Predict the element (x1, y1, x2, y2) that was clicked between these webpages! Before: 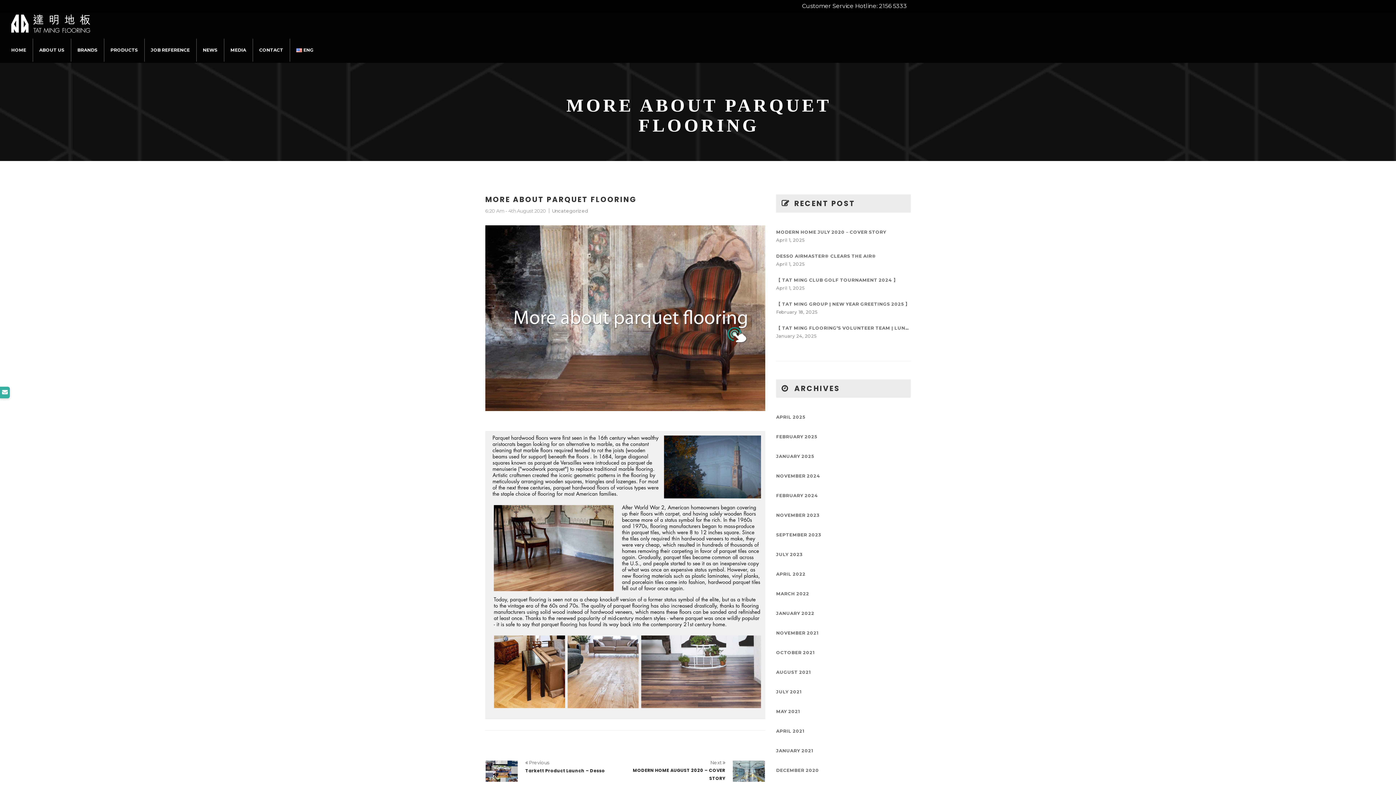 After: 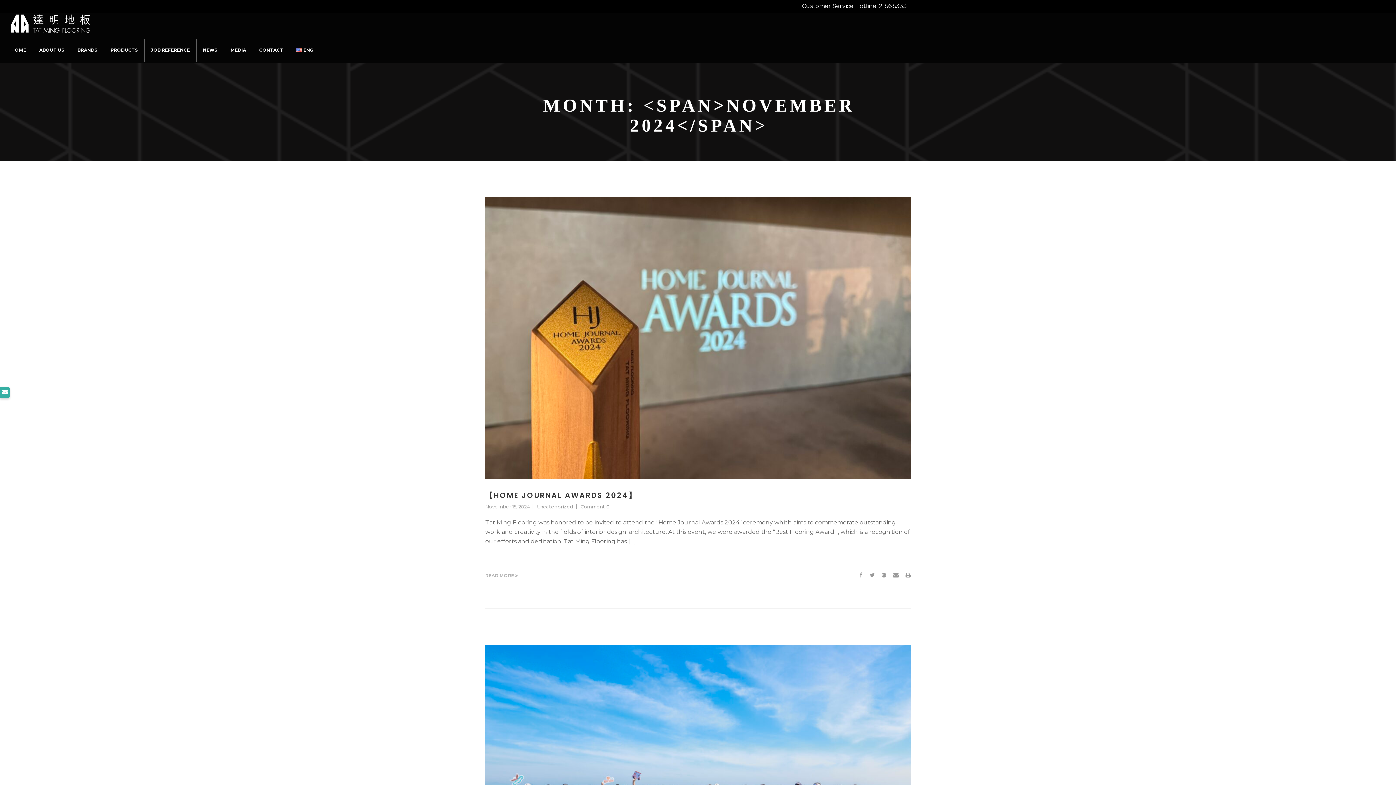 Action: bbox: (776, 468, 910, 483) label: NOVEMBER 2024